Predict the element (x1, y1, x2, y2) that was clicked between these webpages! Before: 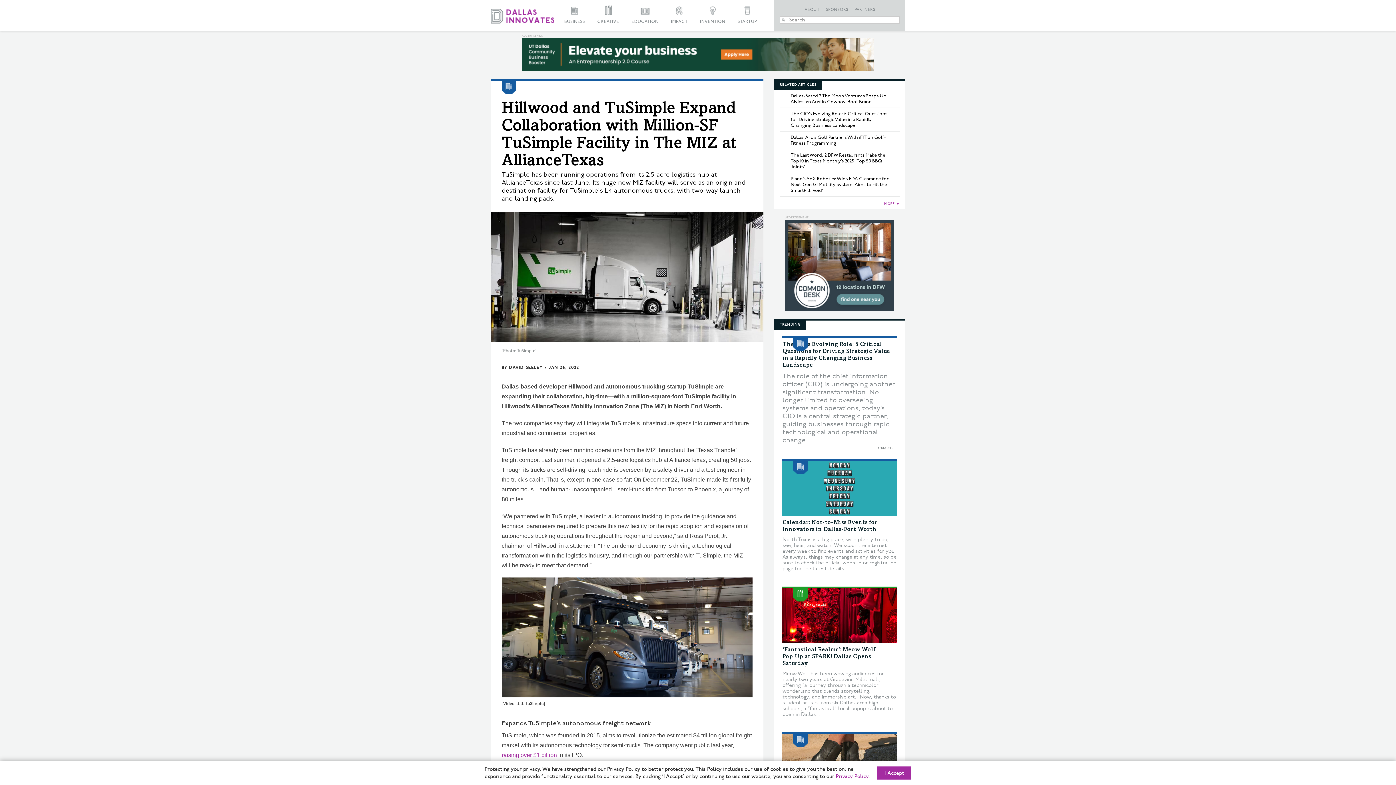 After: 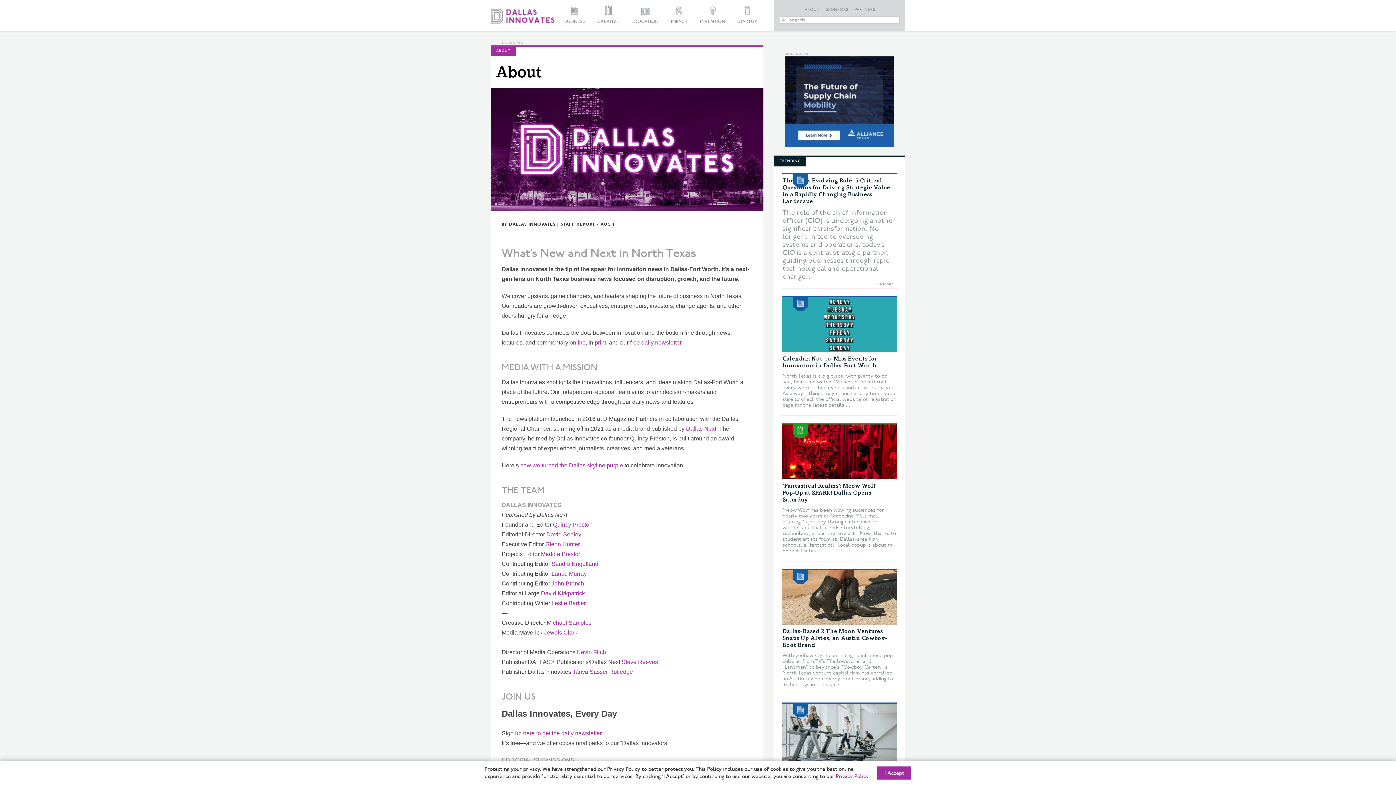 Action: bbox: (802, 0, 822, 13) label: ABOUT